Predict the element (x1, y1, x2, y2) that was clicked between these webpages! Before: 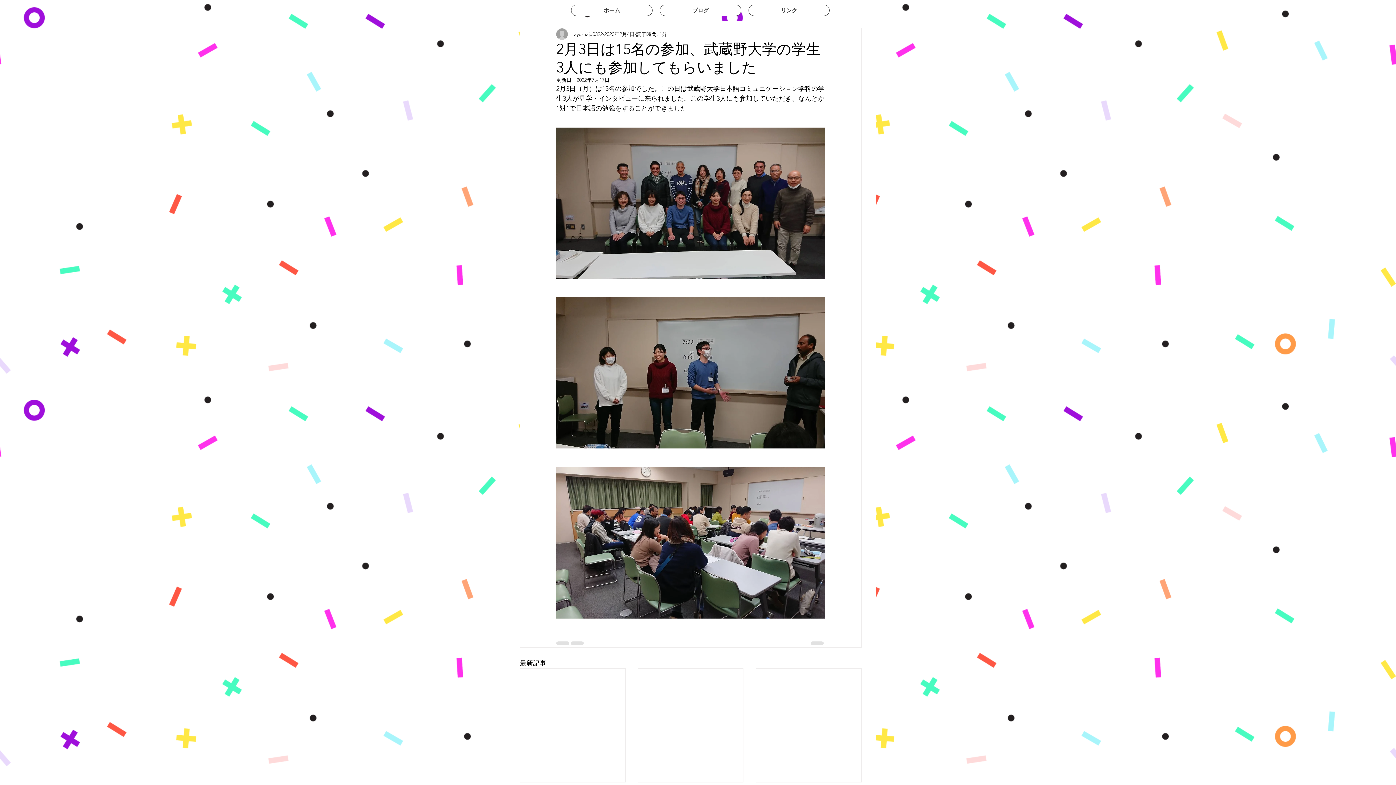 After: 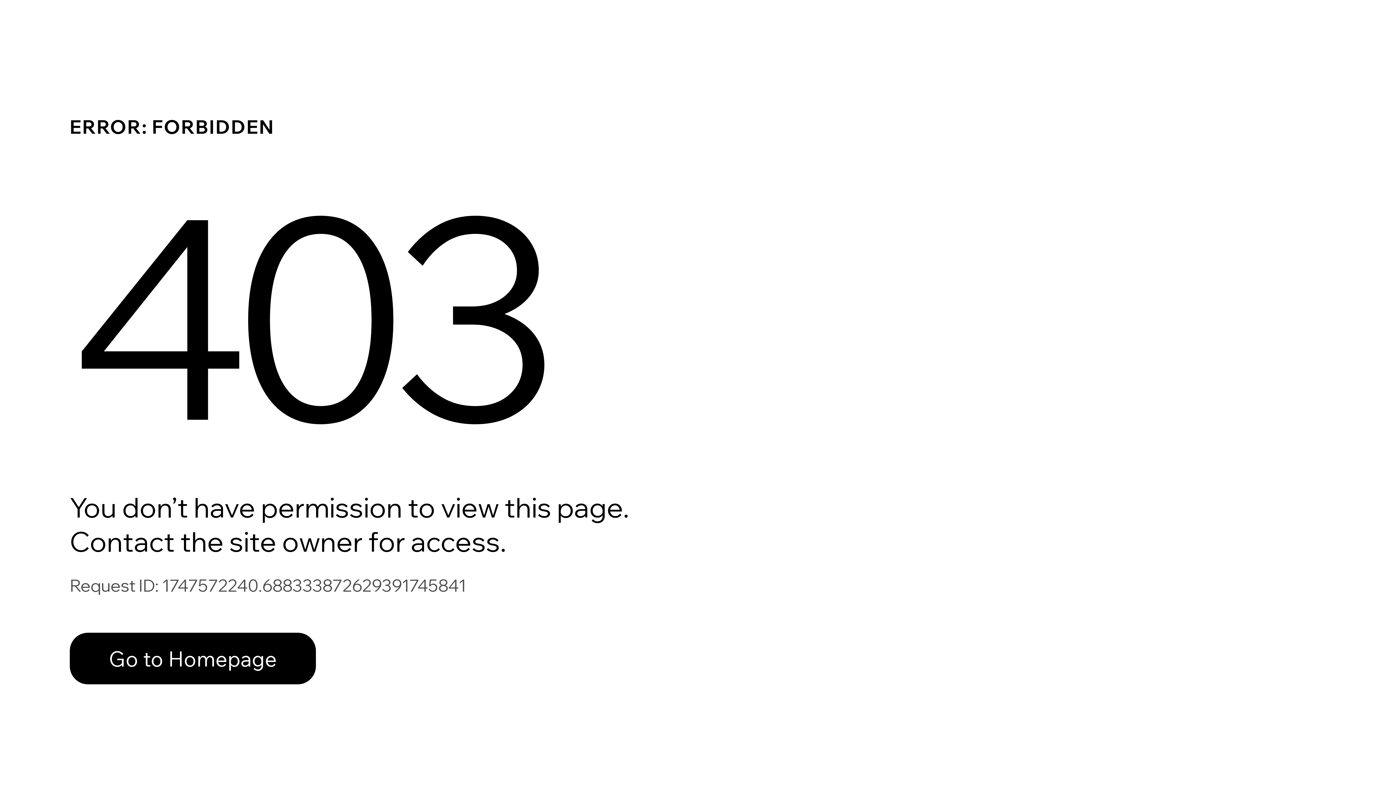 Action: bbox: (572, 30, 602, 38) label: tayumaju0322